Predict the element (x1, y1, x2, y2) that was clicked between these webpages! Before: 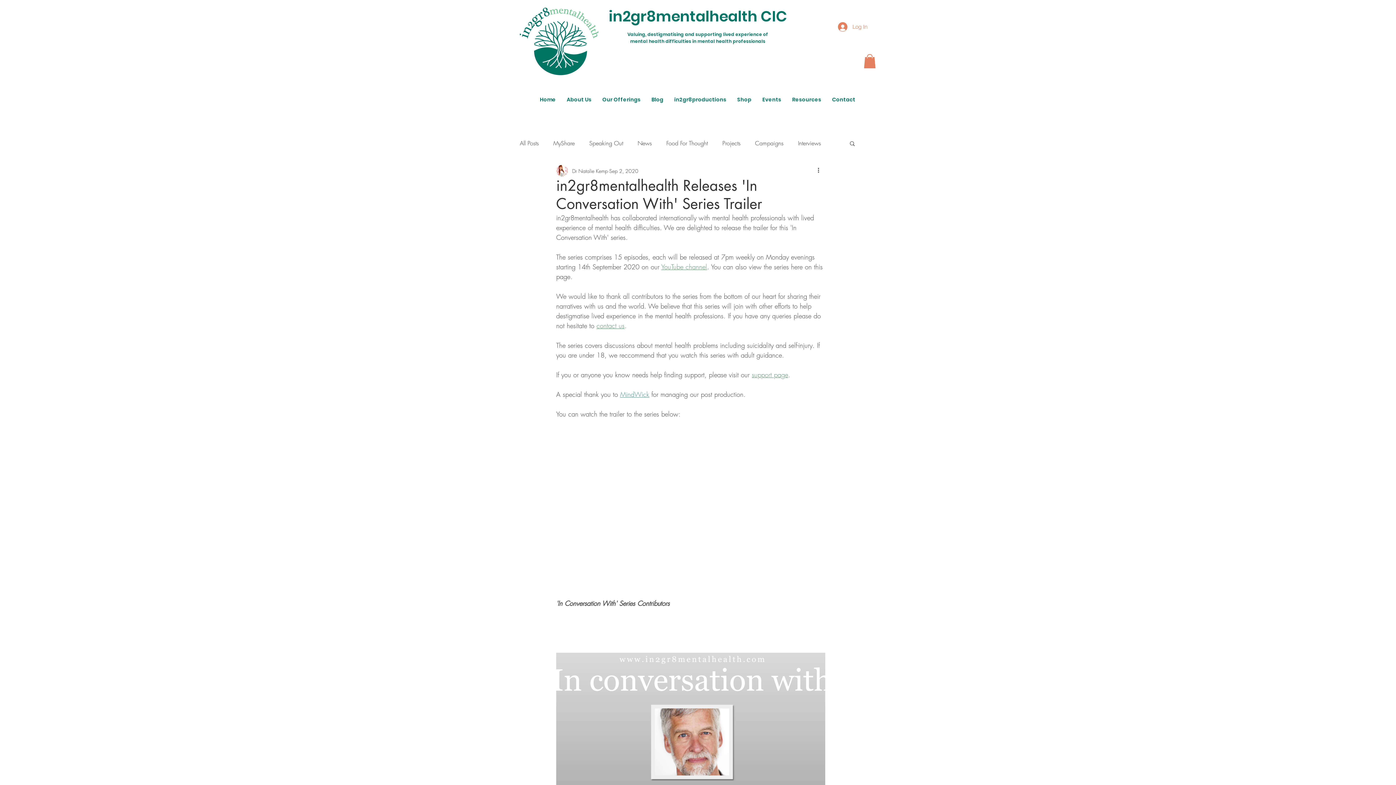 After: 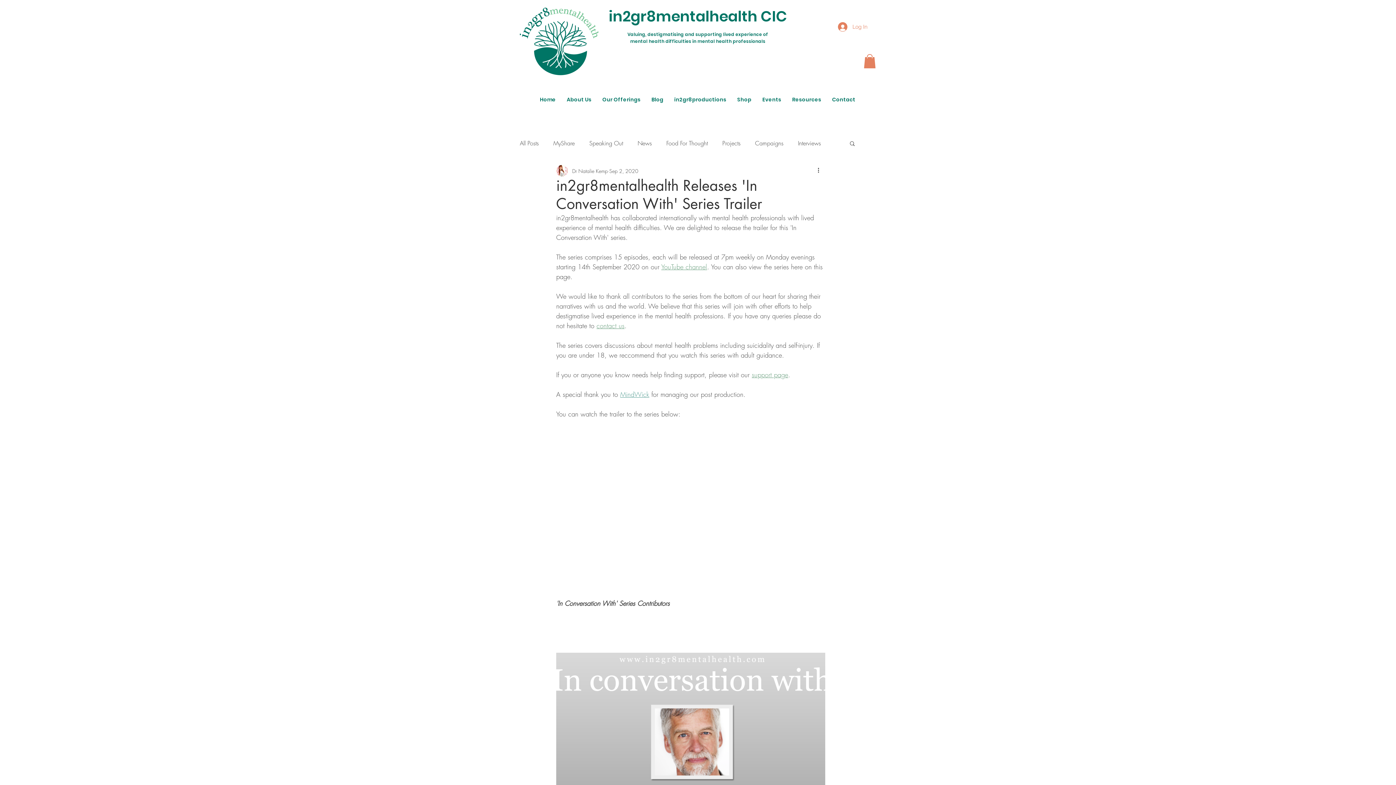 Action: label: in2gr8productions bbox: (669, 95, 732, 104)